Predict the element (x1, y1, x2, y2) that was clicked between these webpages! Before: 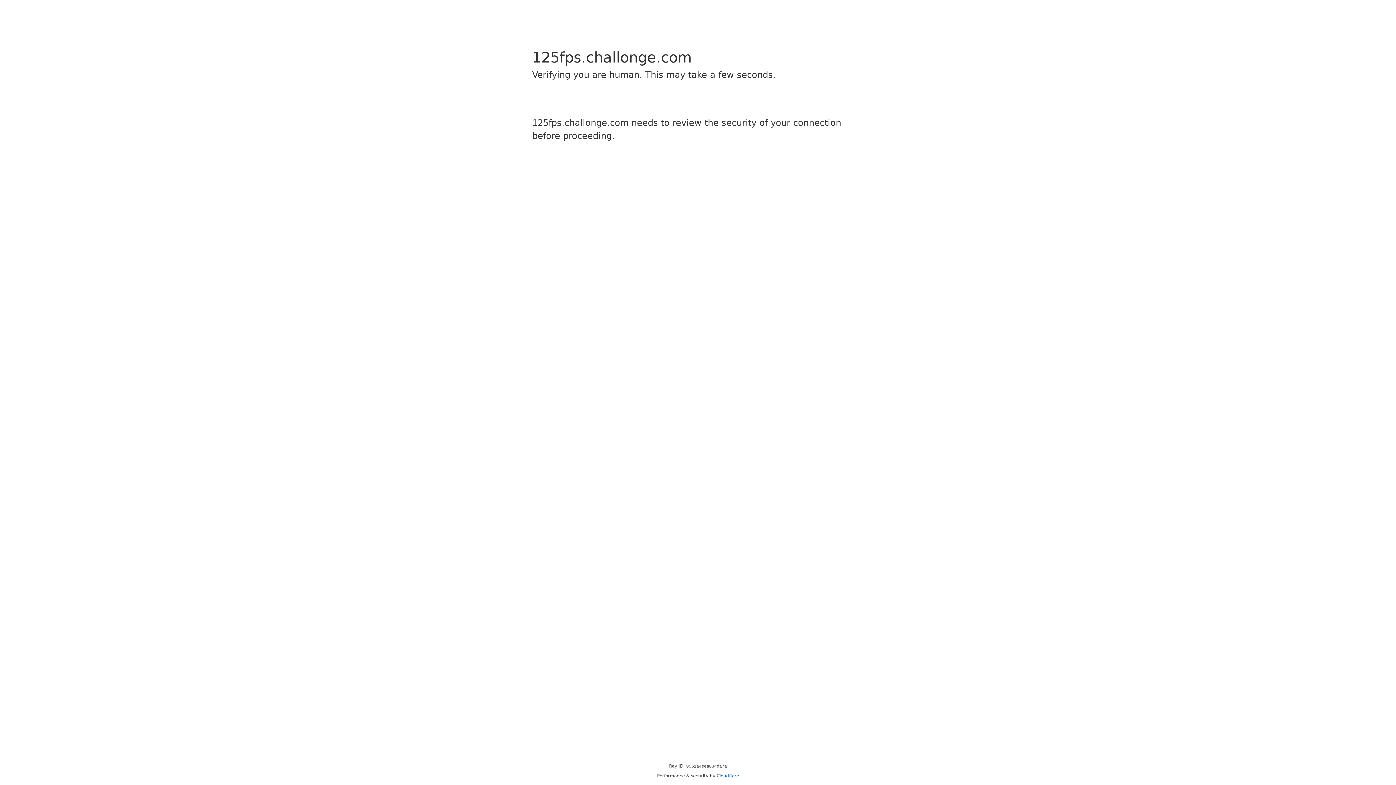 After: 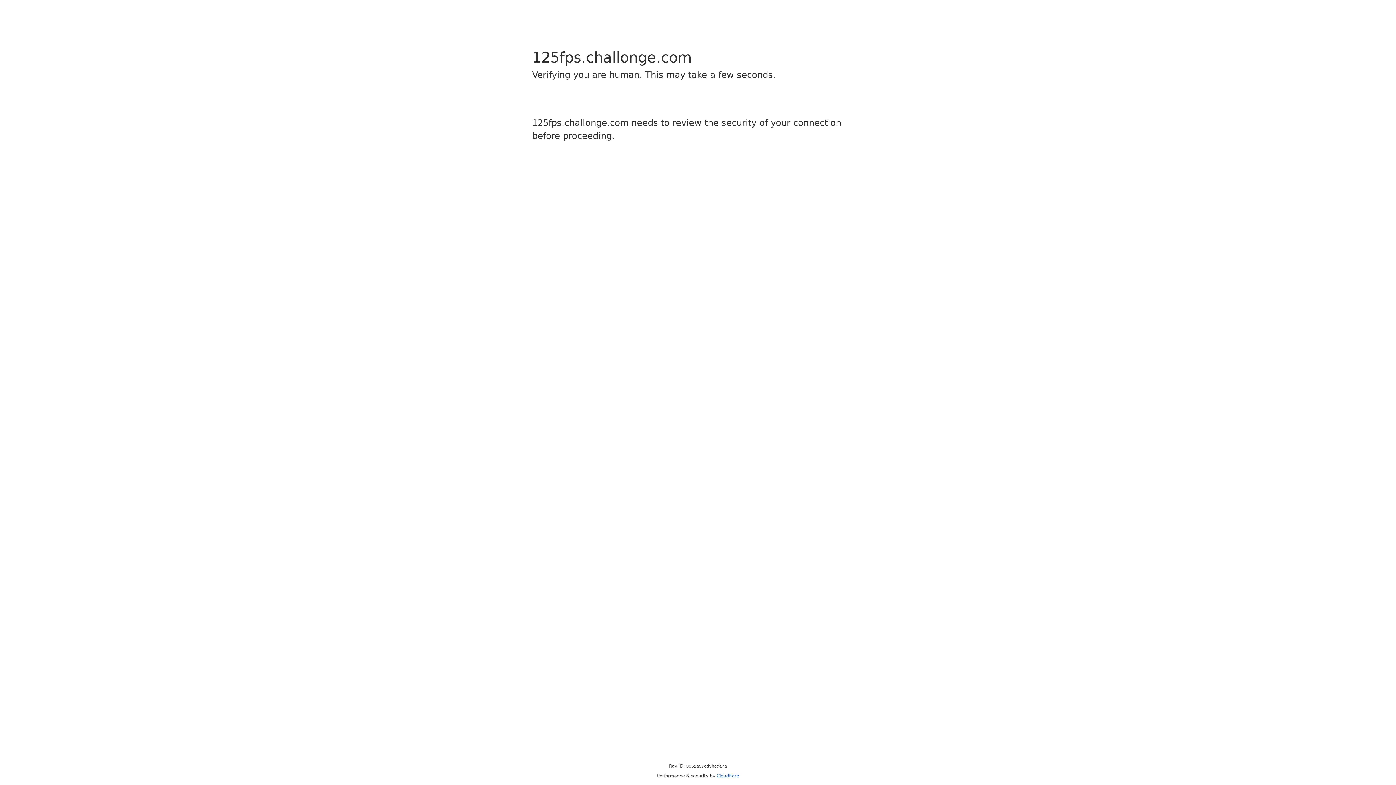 Action: bbox: (716, 773, 739, 778) label: Cloudflare